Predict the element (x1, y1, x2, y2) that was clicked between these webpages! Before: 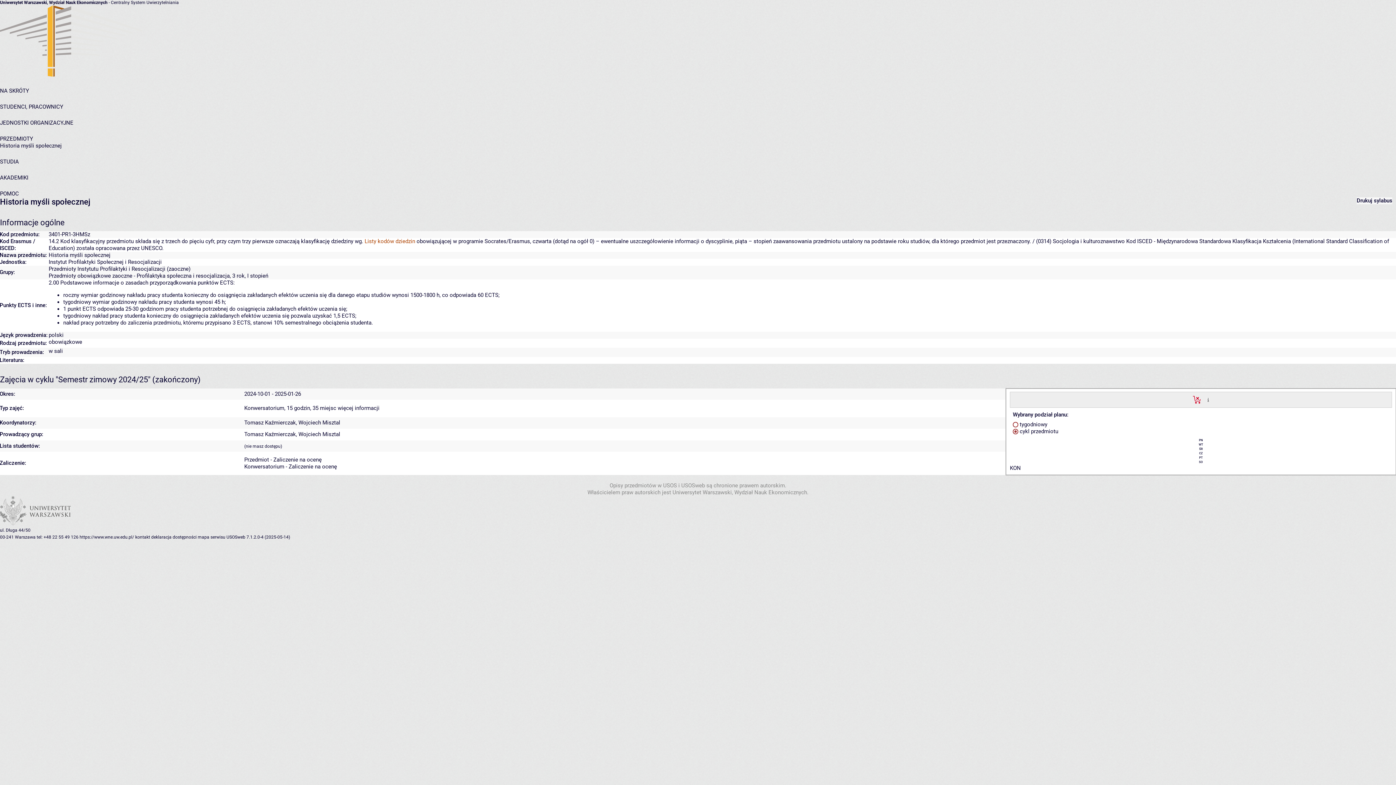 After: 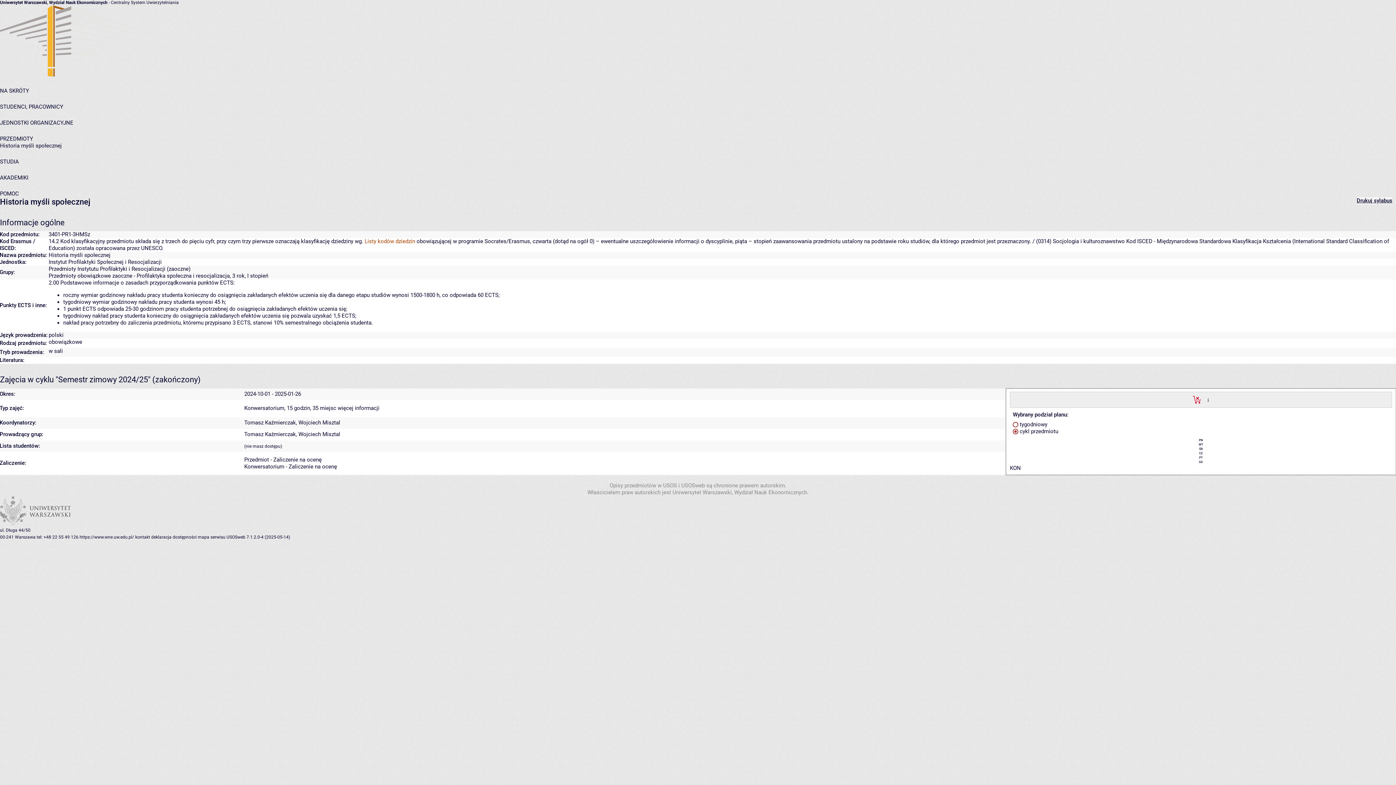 Action: label: Drukuj sylabus bbox: (1357, 197, 1392, 204)